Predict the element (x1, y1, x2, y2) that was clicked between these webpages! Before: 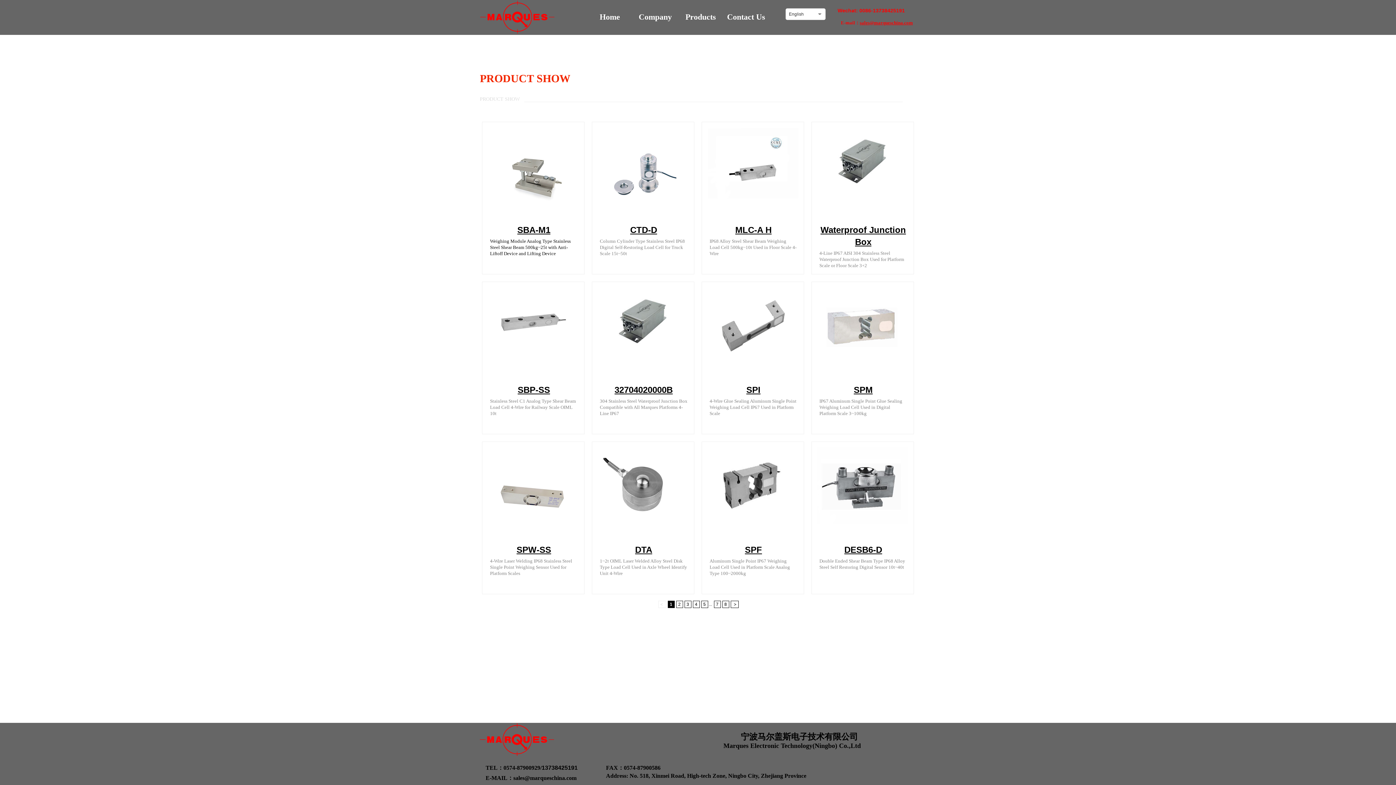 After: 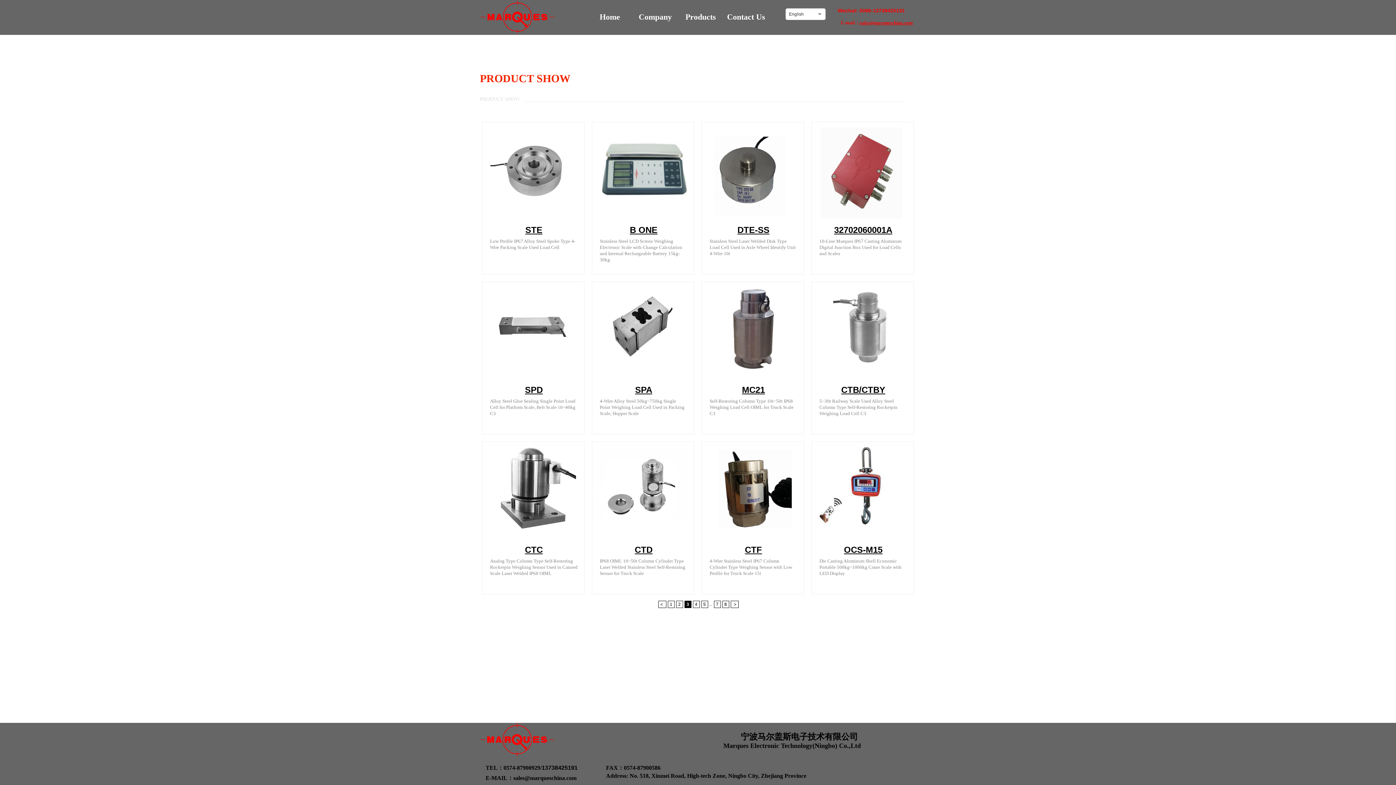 Action: label: 3 bbox: (684, 601, 691, 608)